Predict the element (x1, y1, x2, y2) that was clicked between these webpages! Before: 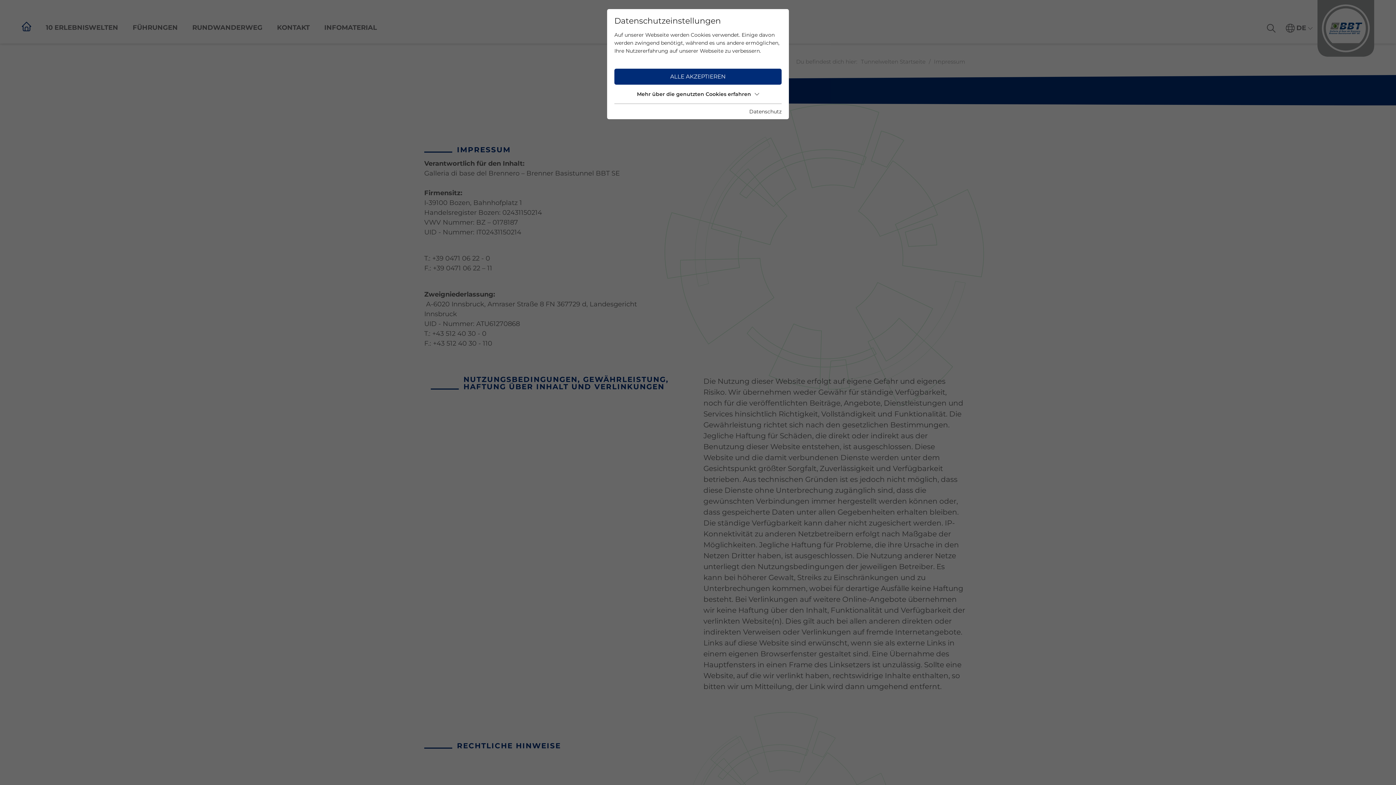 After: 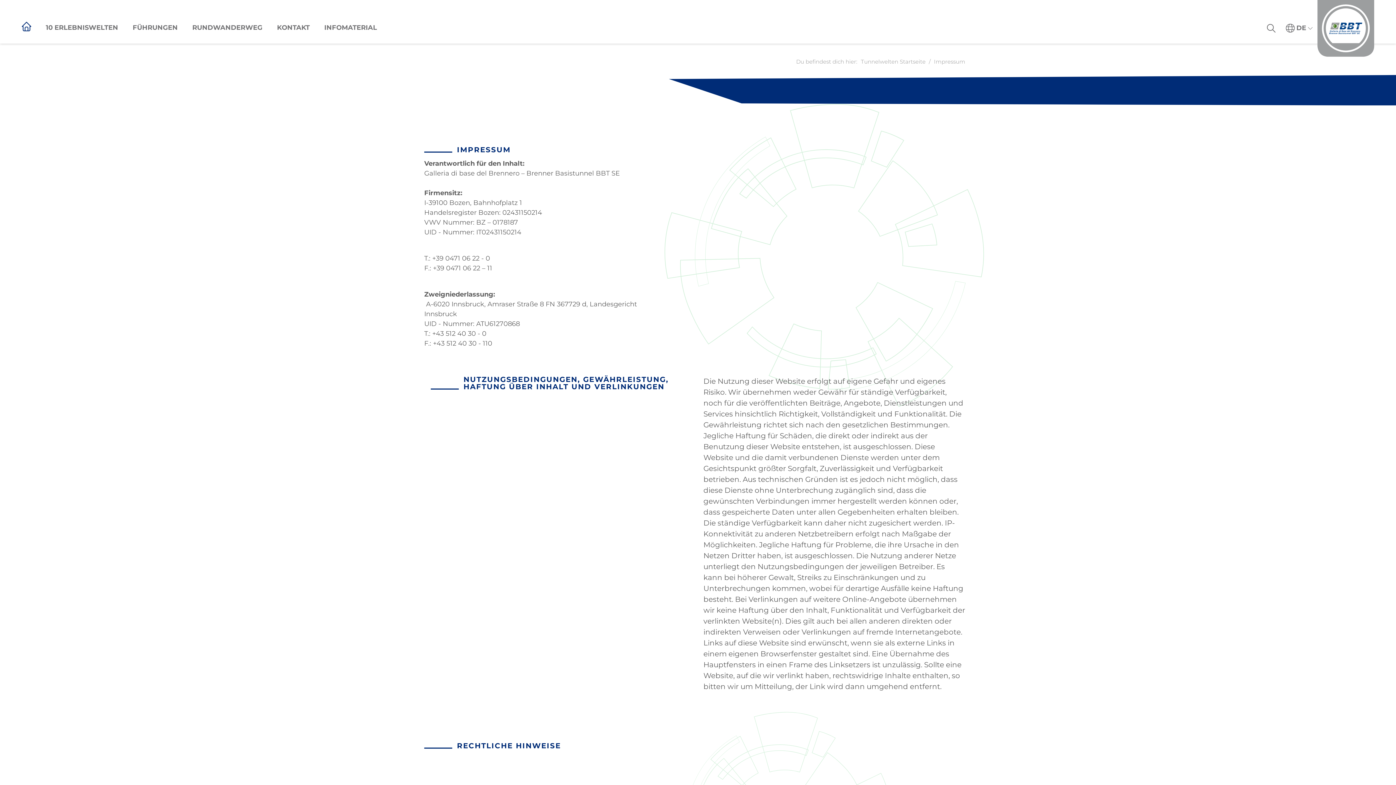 Action: bbox: (614, 68, 781, 84) label: ALLE AKZEPTIEREN